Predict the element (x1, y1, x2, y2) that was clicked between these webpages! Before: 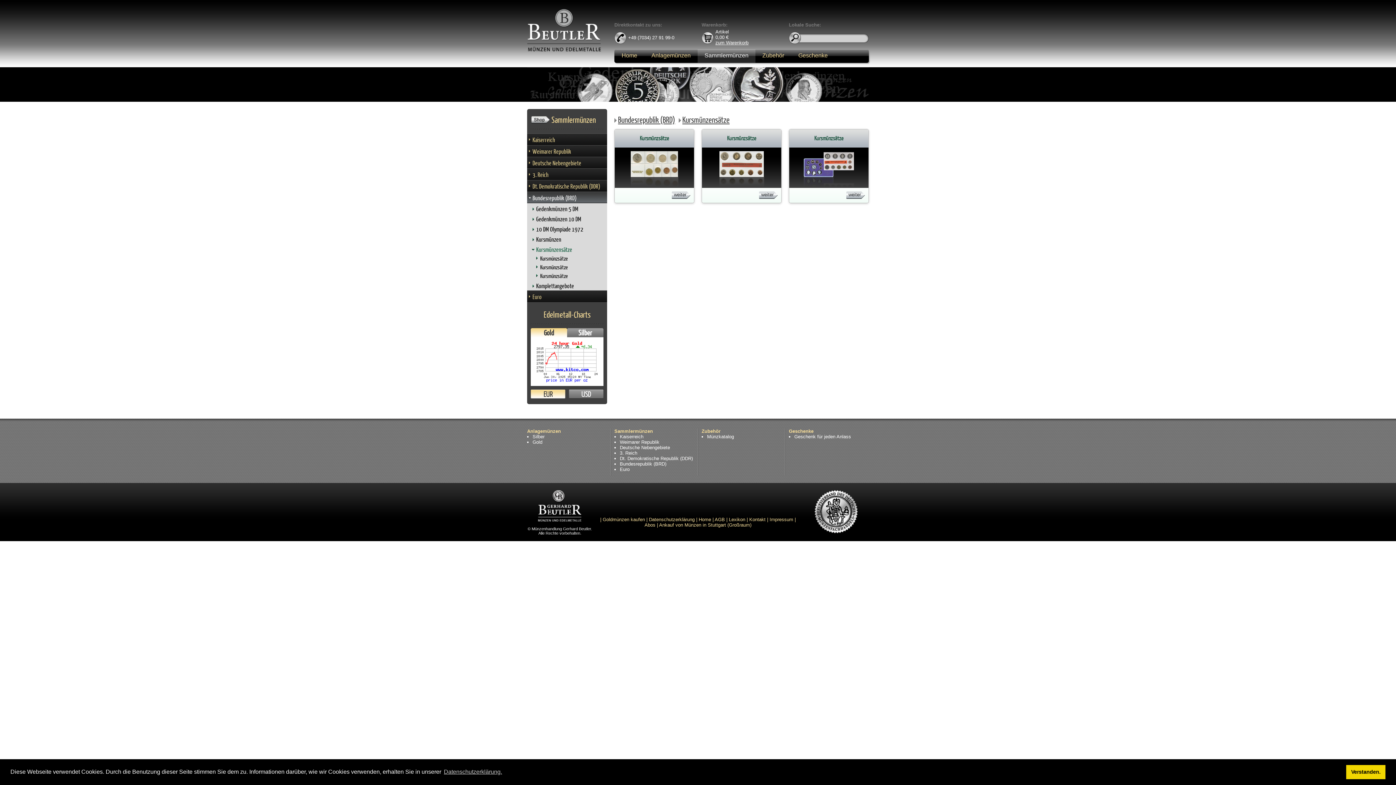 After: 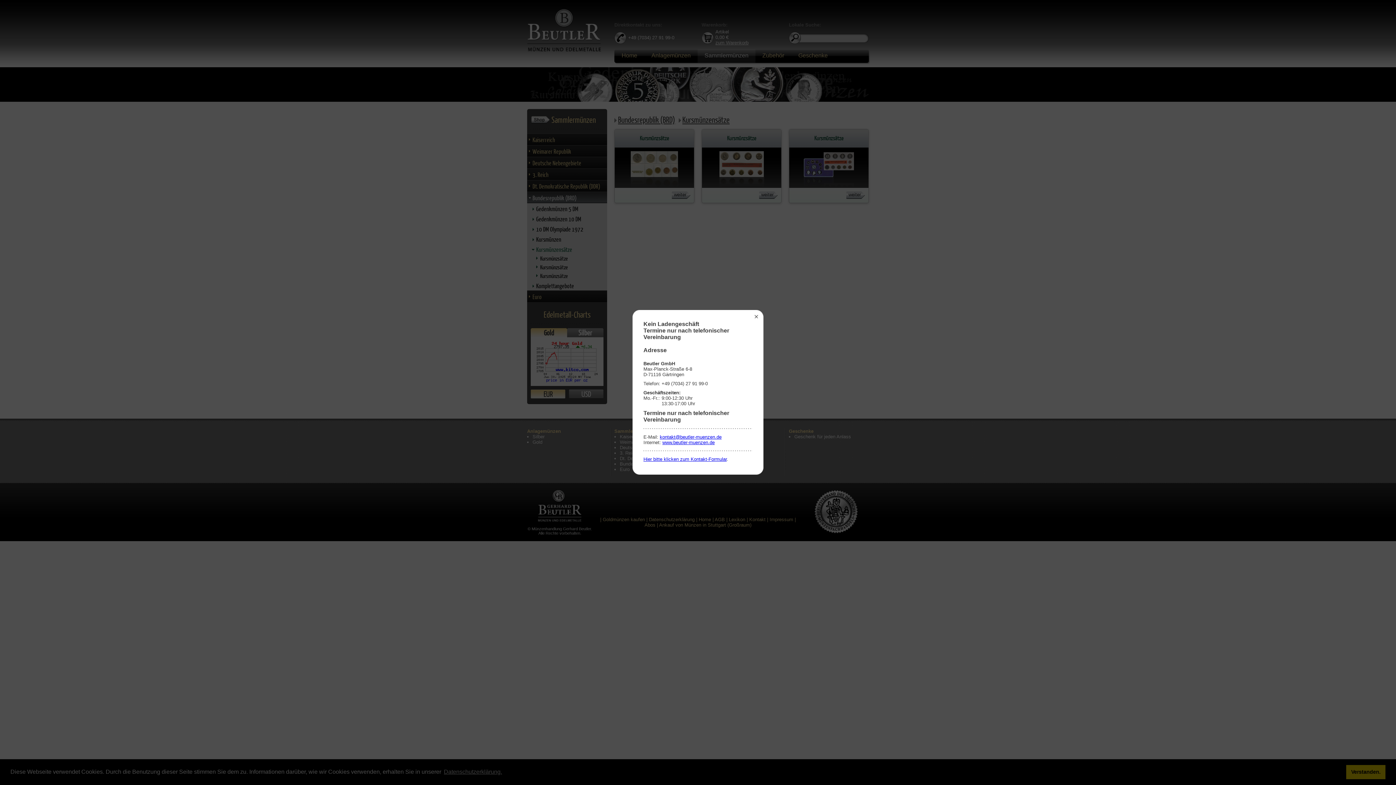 Action: bbox: (614, 32, 626, 44)